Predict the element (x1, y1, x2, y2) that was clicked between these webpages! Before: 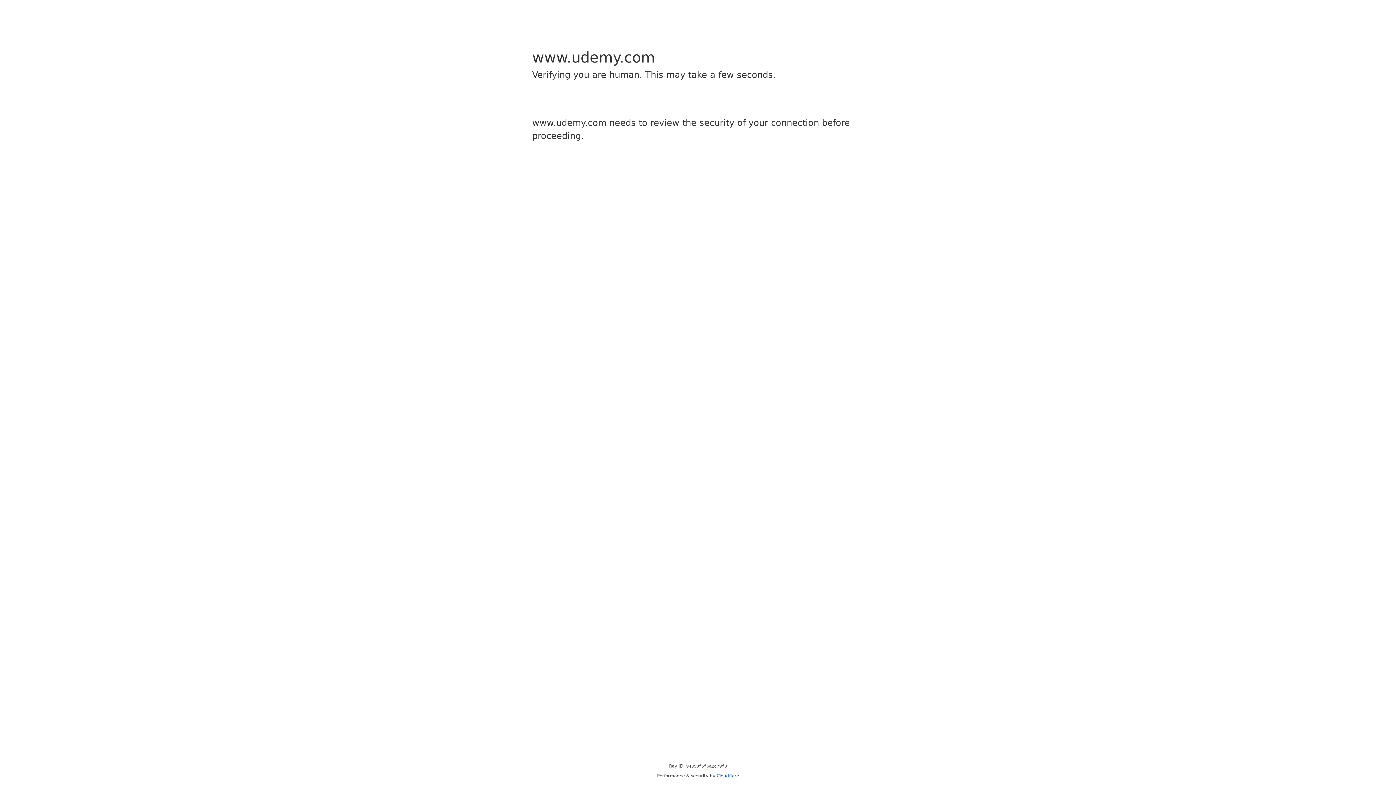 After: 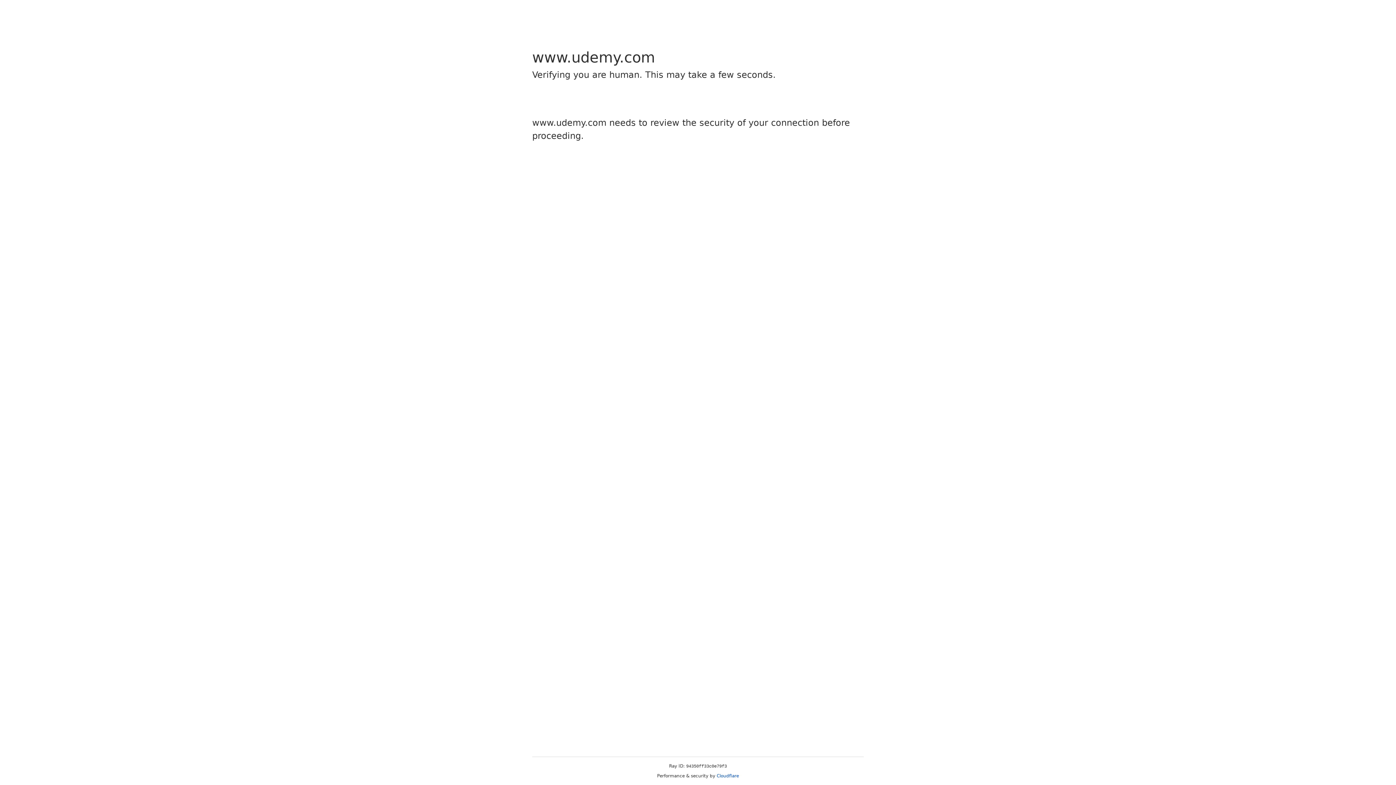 Action: bbox: (716, 773, 739, 778) label: Cloudflare